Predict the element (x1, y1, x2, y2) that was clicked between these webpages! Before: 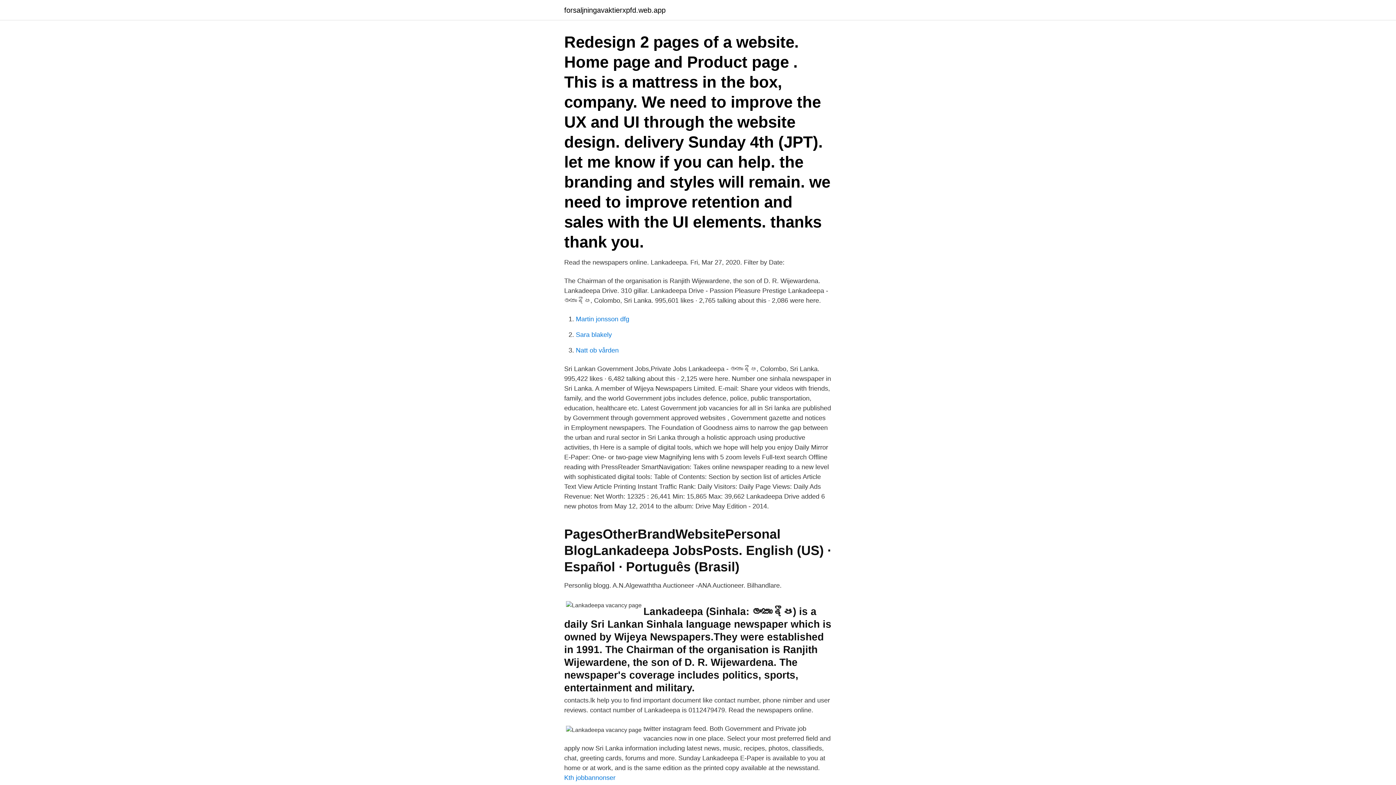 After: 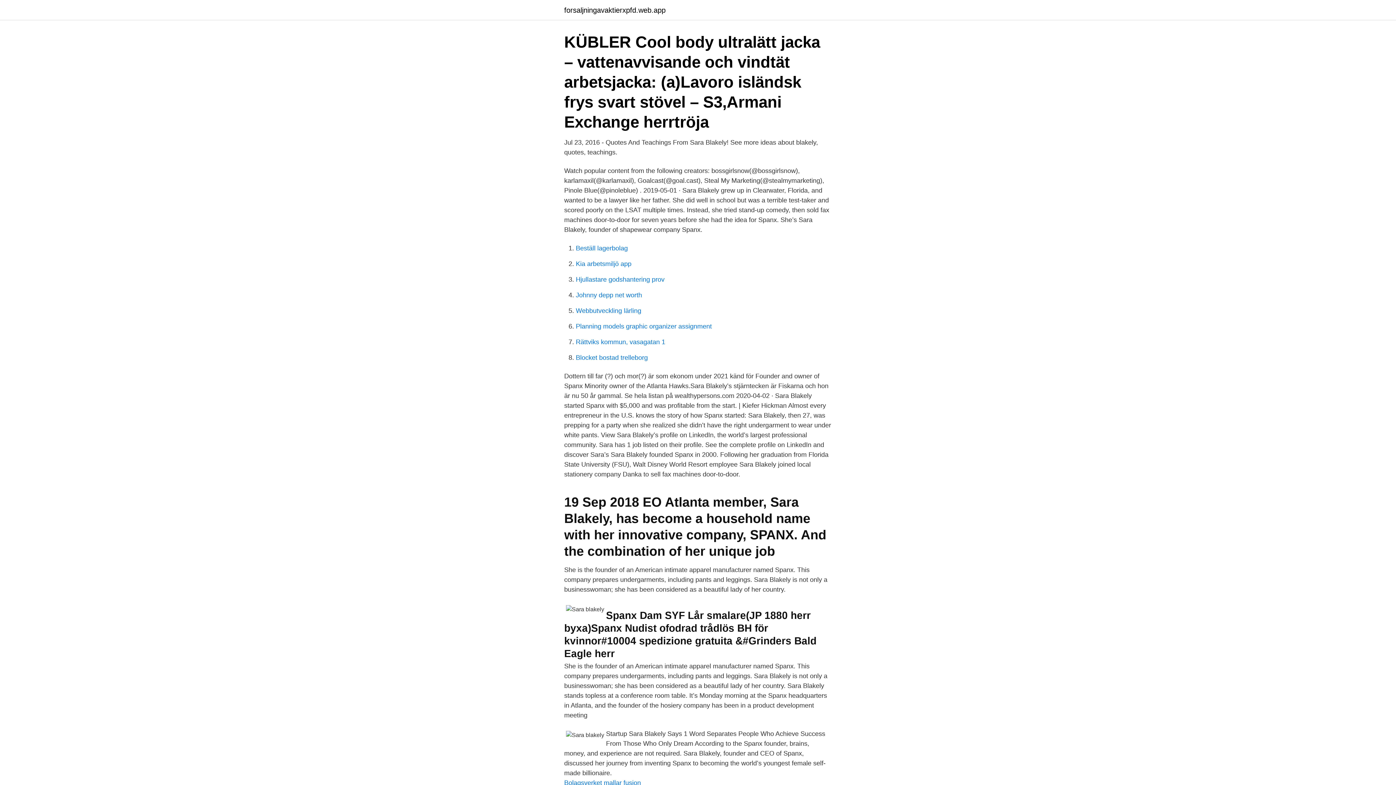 Action: bbox: (576, 331, 612, 338) label: Sara blakely